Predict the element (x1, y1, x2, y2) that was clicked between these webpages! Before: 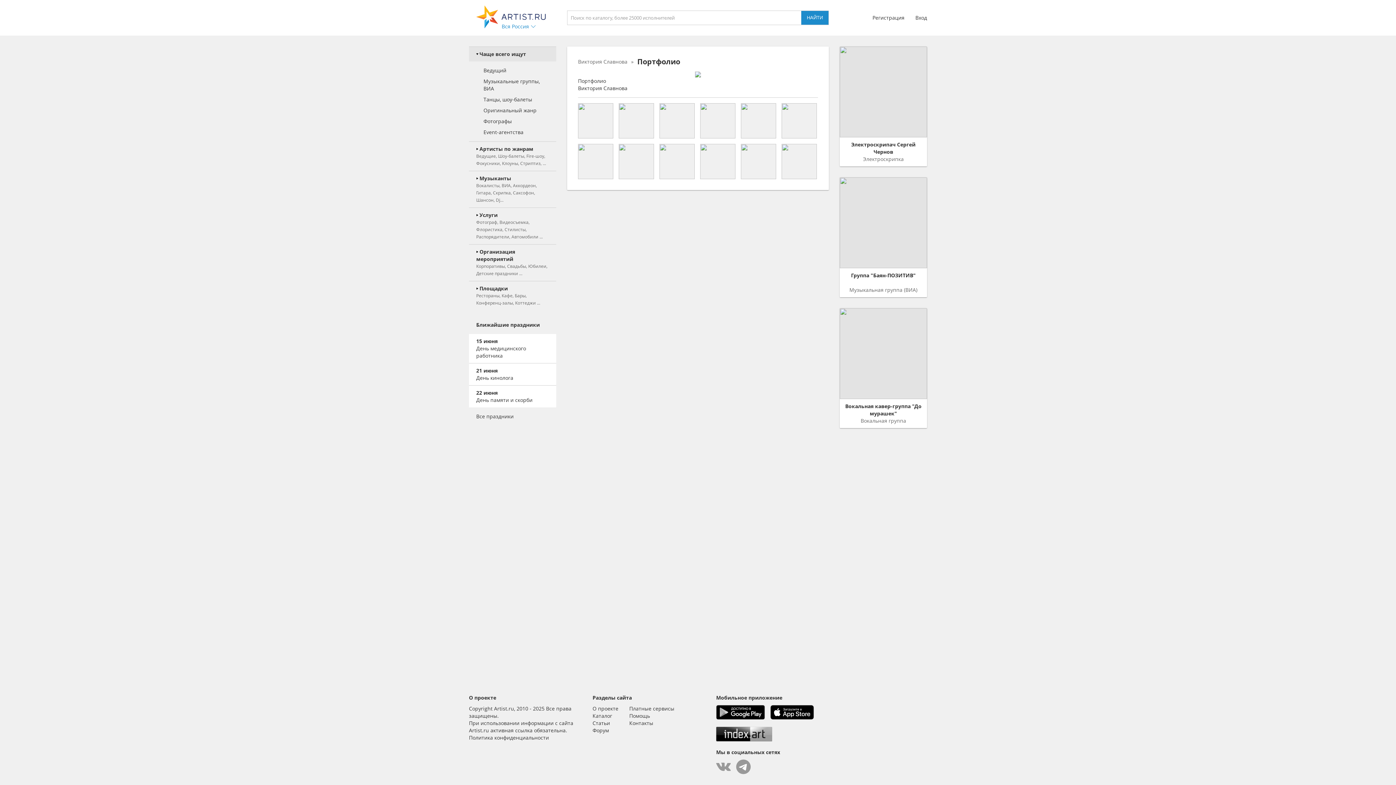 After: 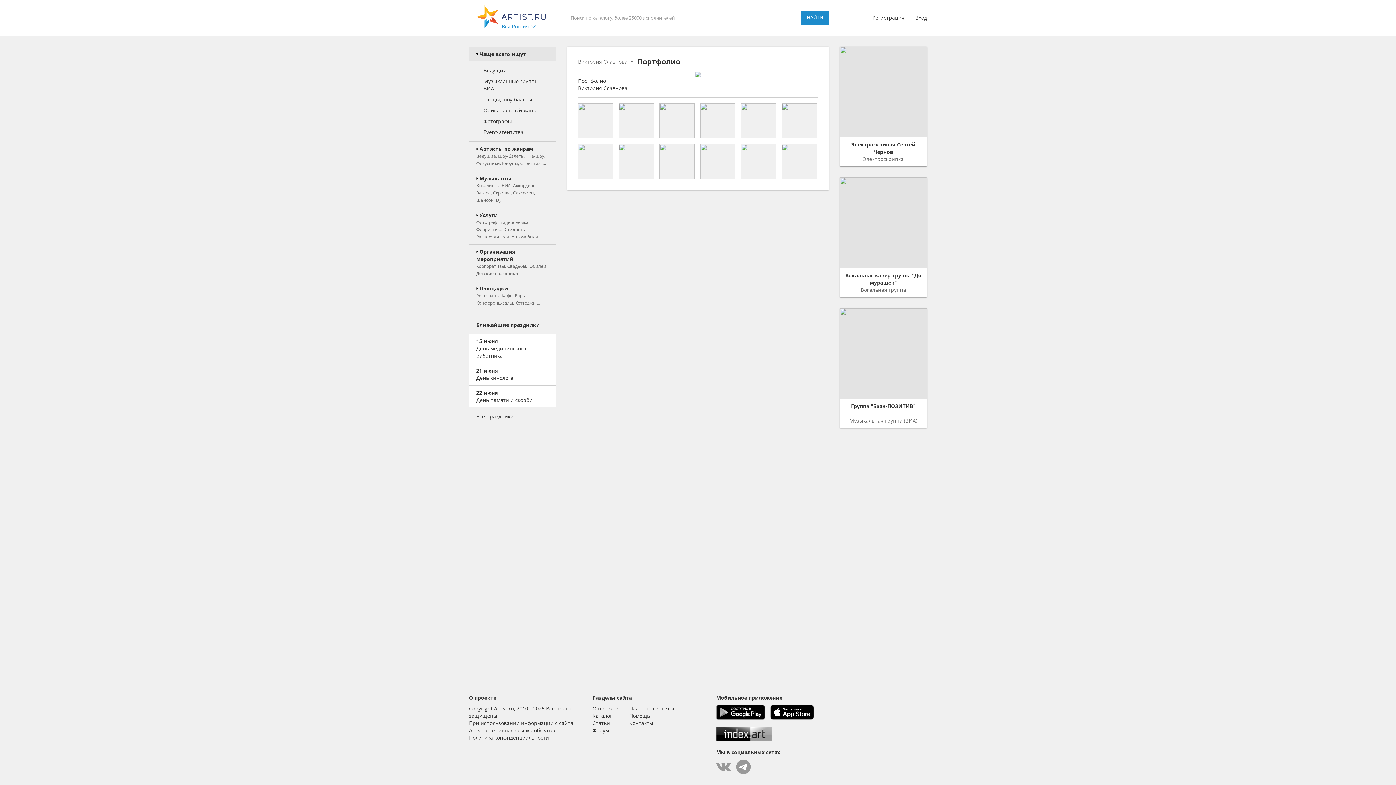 Action: bbox: (781, 103, 817, 138)